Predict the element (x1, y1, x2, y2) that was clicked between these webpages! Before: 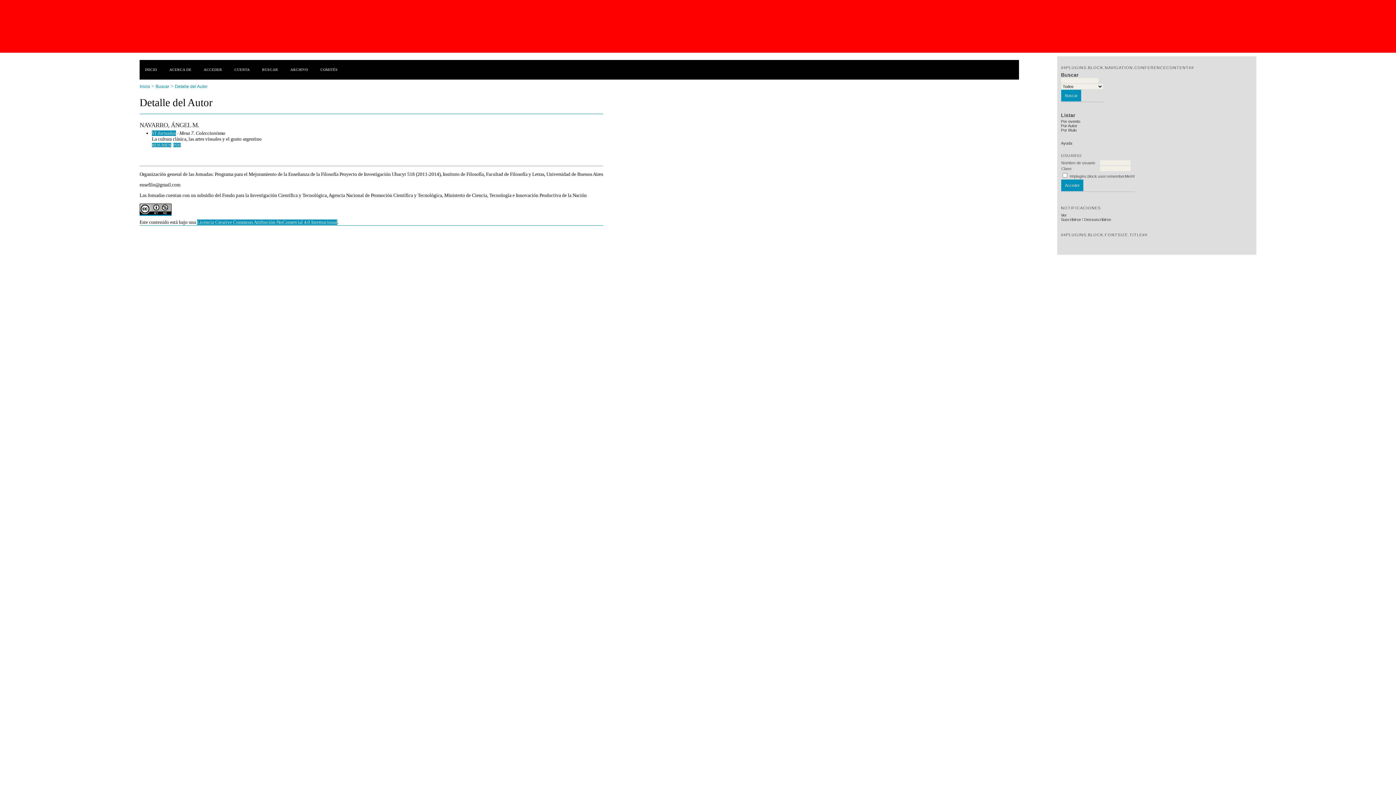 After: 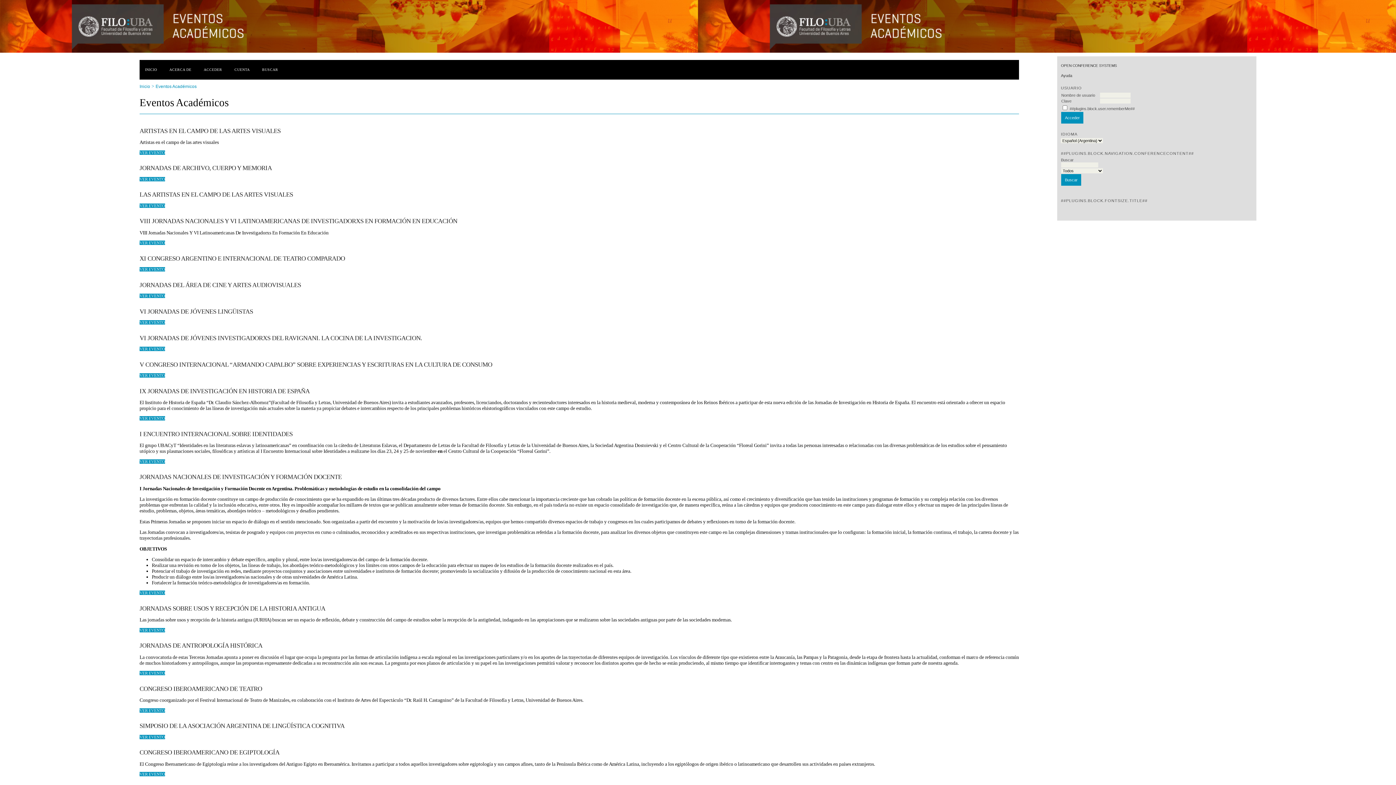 Action: bbox: (139, 84, 150, 89) label: Inicio